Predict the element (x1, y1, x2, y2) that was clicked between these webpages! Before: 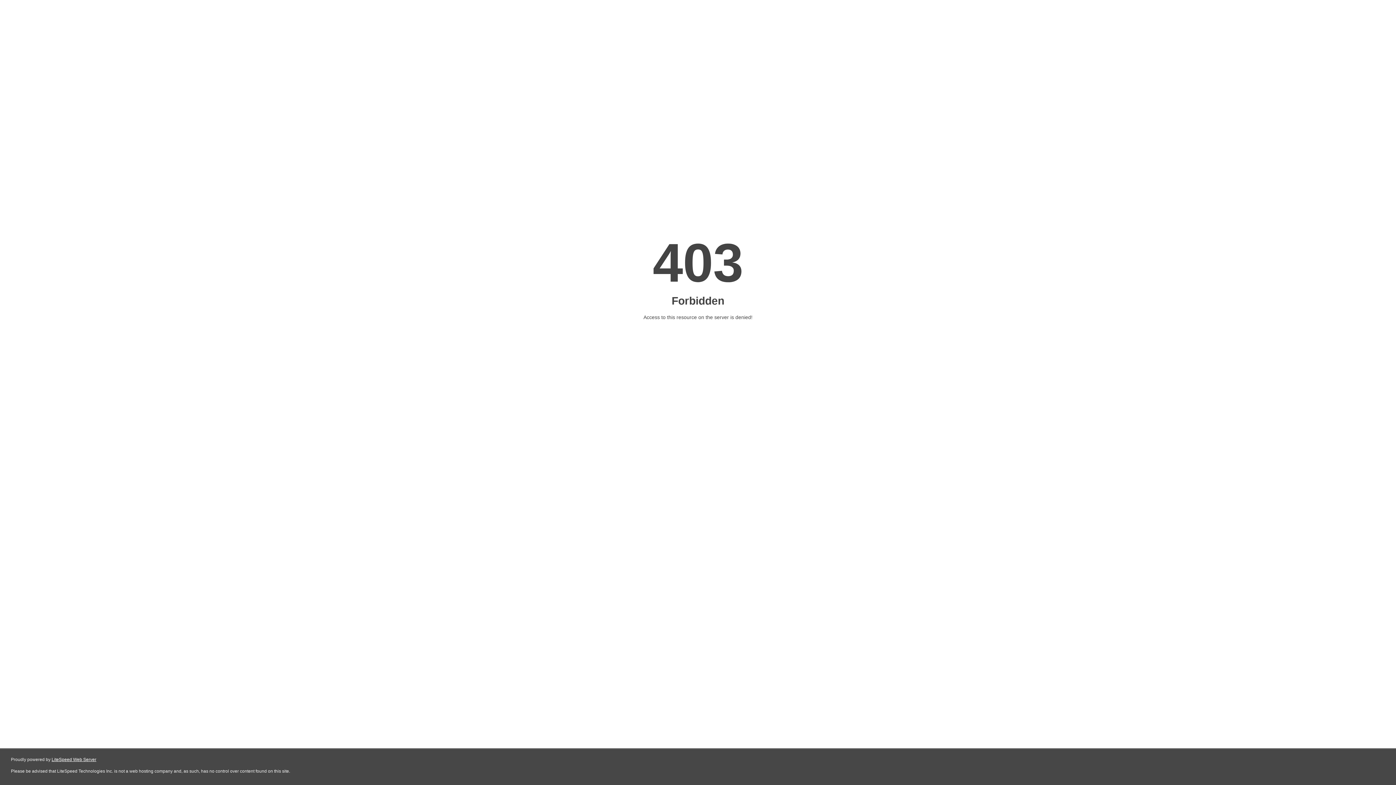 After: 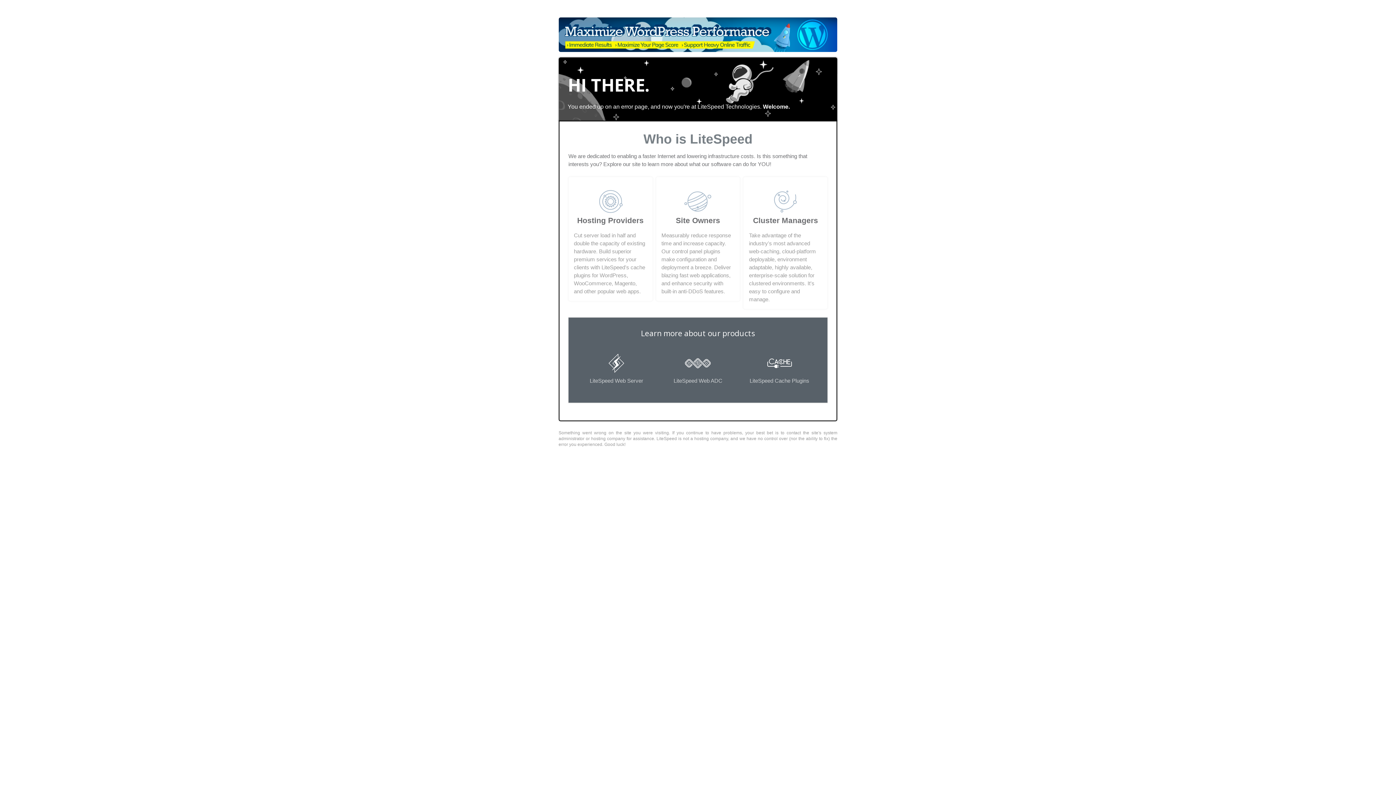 Action: label: LiteSpeed Web Server bbox: (51, 757, 96, 762)